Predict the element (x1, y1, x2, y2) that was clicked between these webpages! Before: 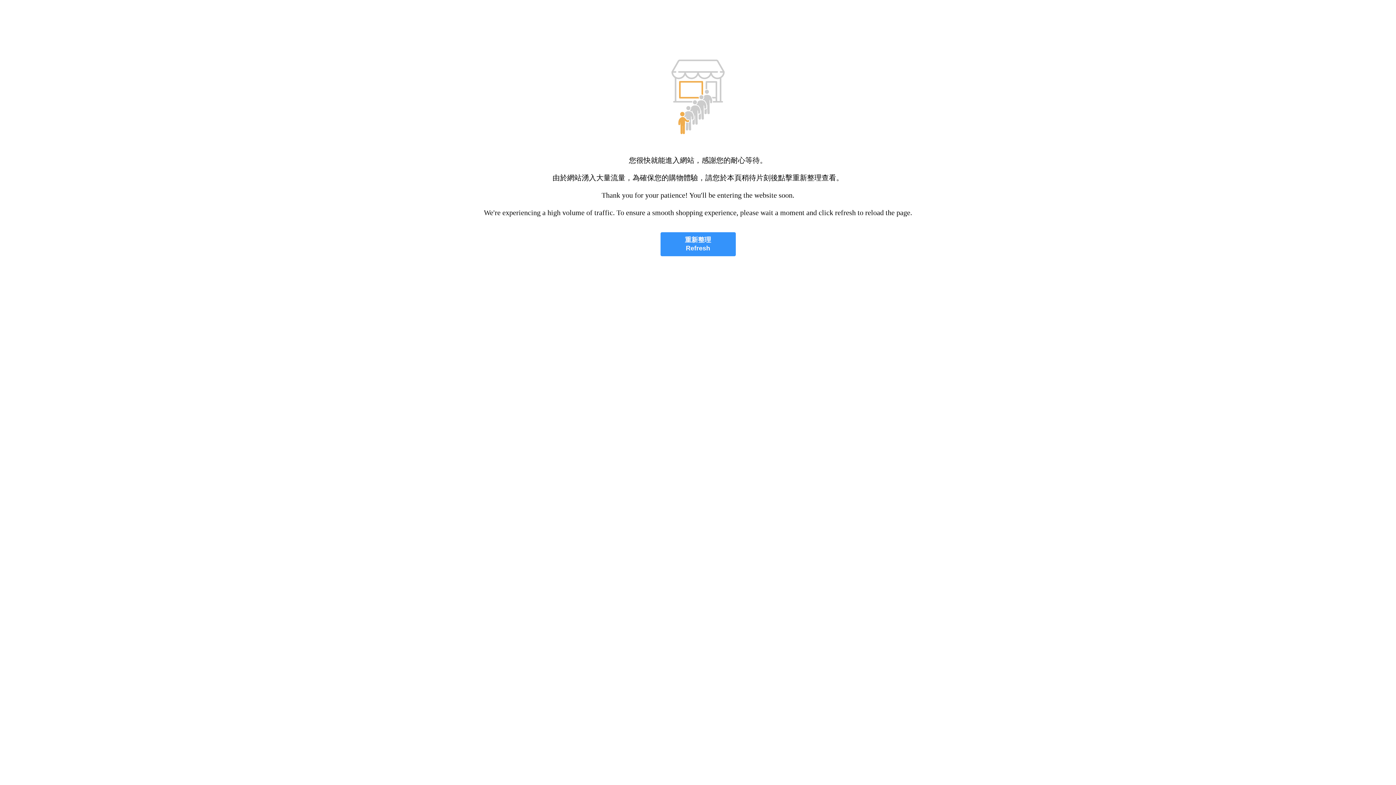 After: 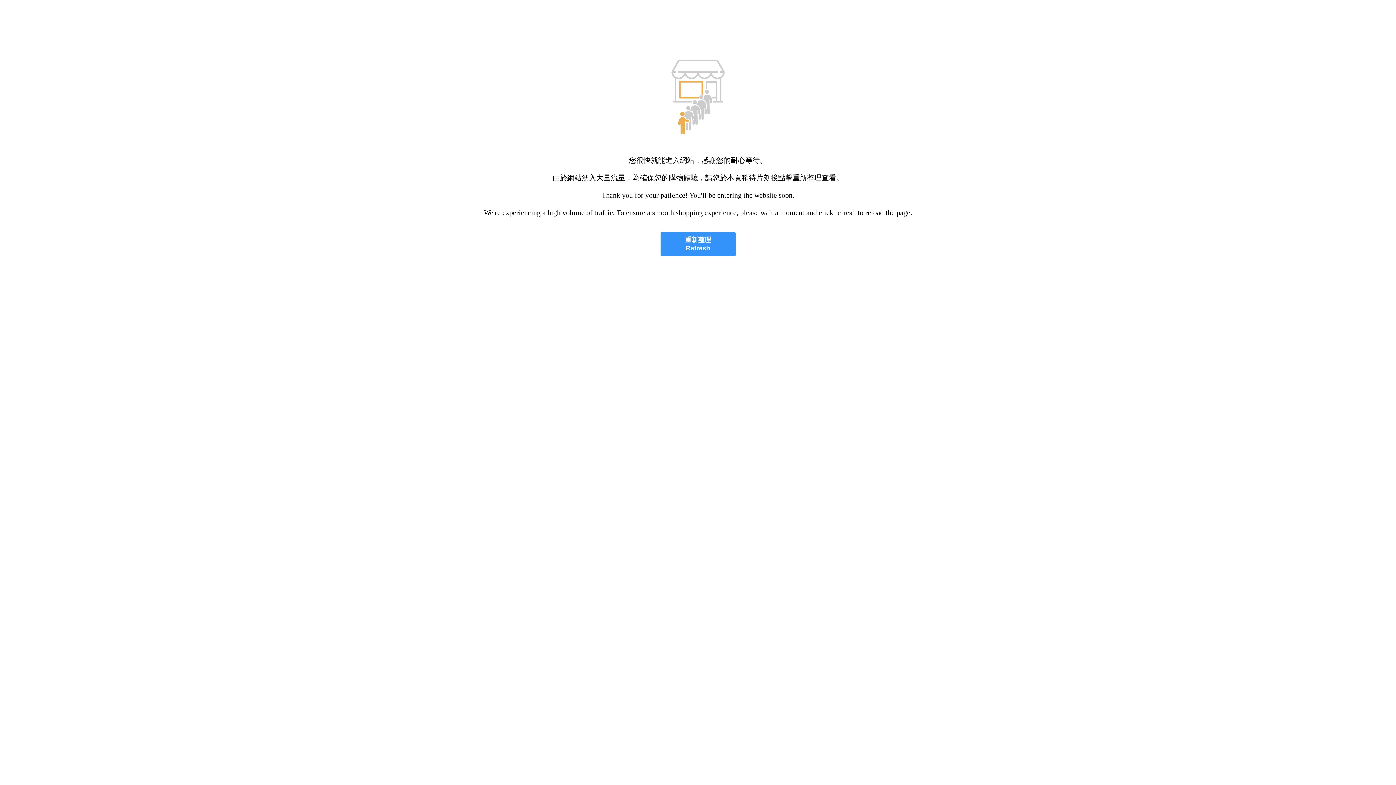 Action: label: 重新整理
Refresh bbox: (660, 232, 735, 256)